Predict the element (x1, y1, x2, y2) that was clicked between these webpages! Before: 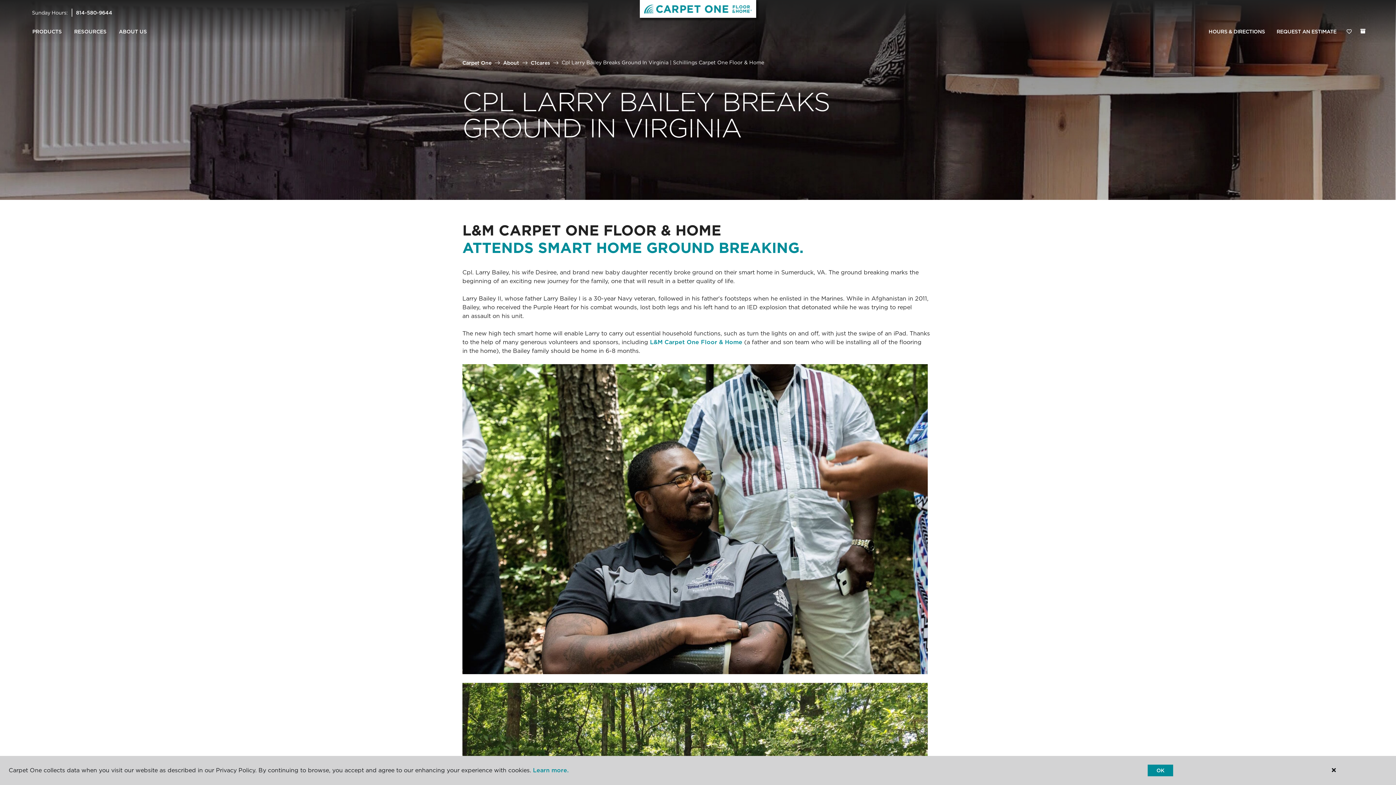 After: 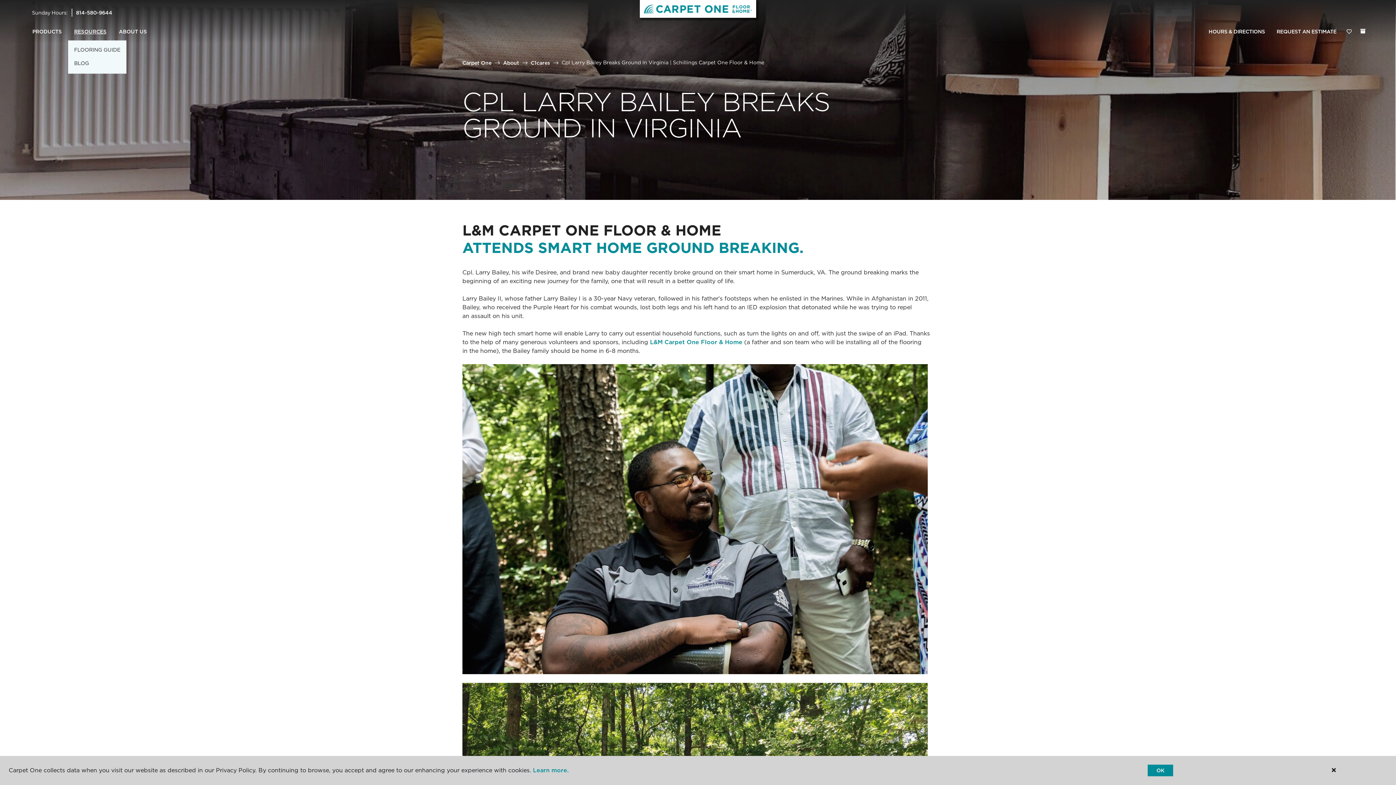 Action: bbox: (68, 23, 112, 40) label: RESOURCES